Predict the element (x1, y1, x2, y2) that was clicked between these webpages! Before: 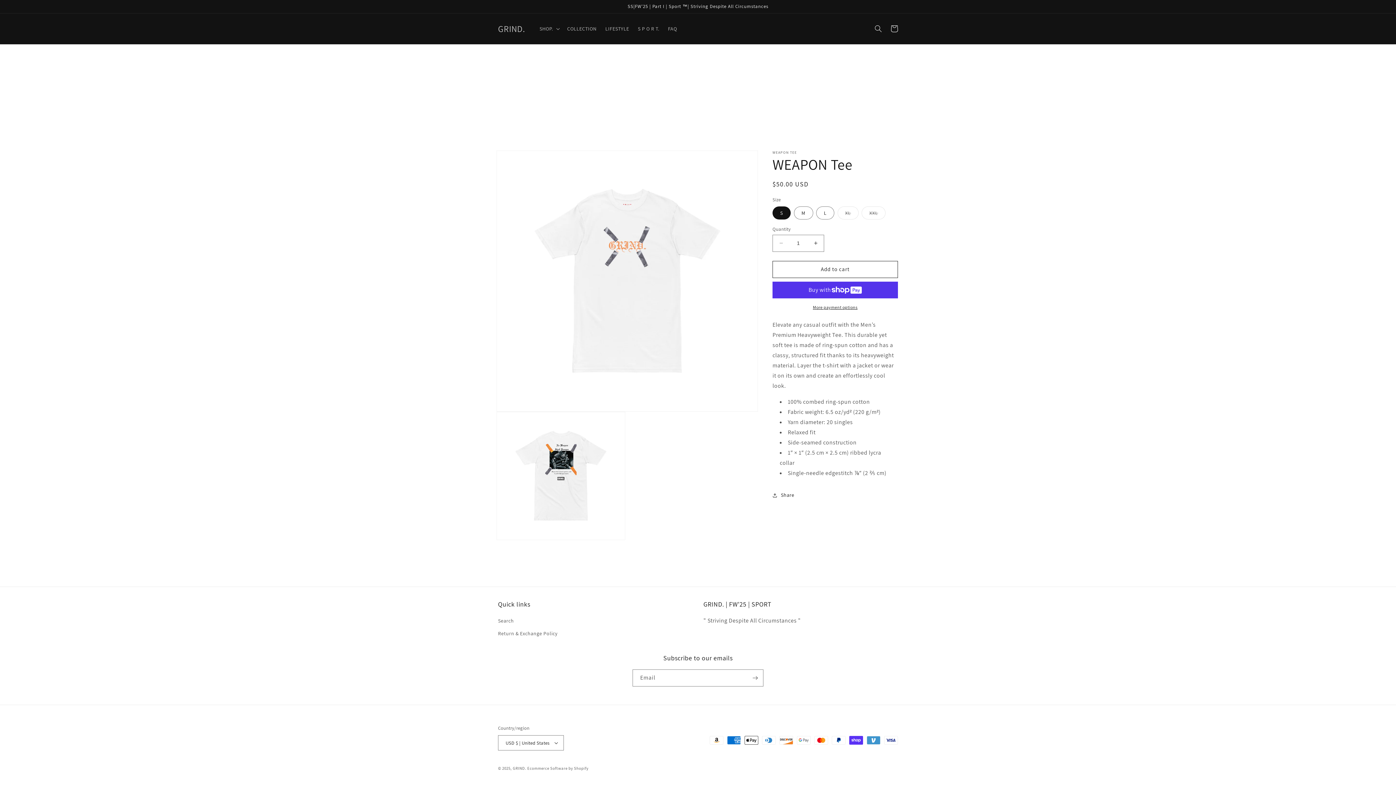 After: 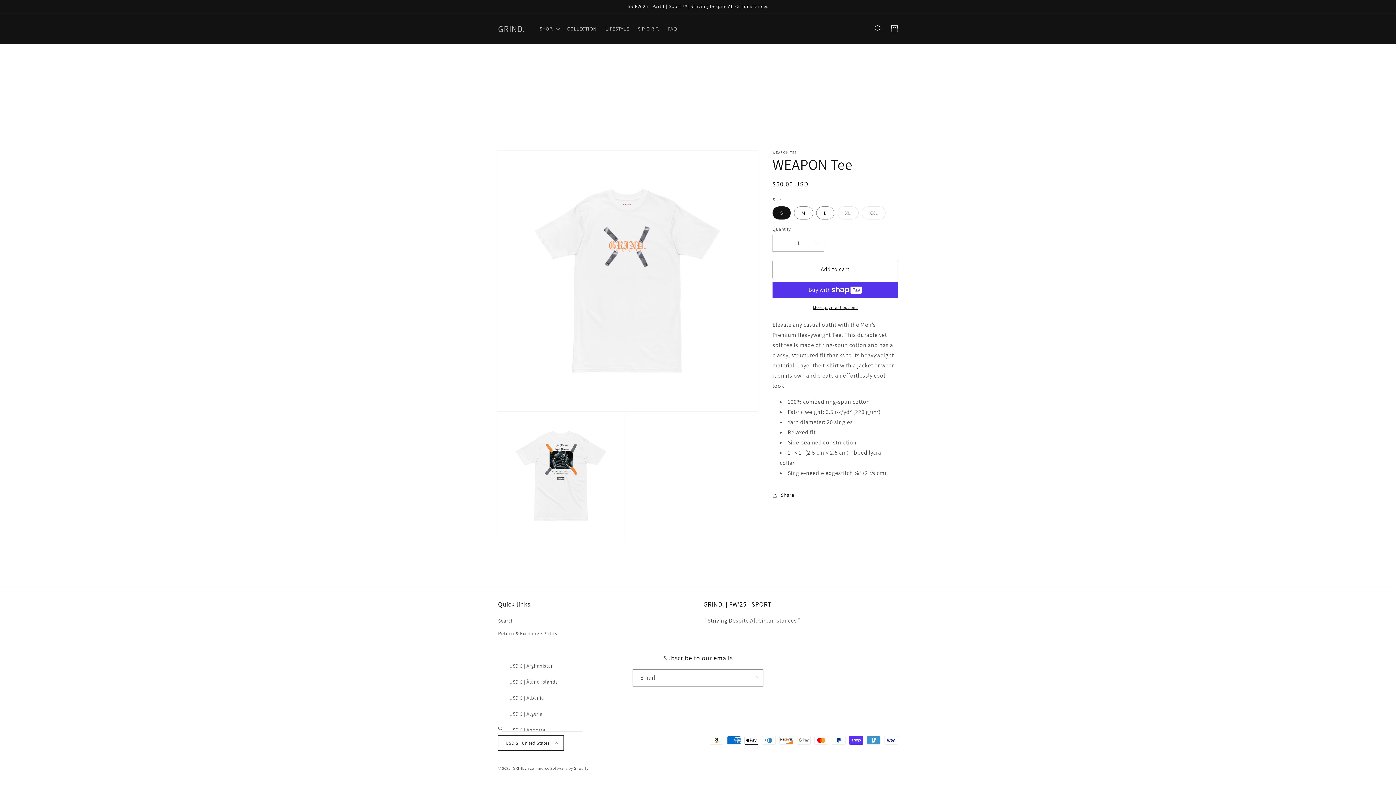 Action: bbox: (498, 735, 564, 750) label: USD $ | United States